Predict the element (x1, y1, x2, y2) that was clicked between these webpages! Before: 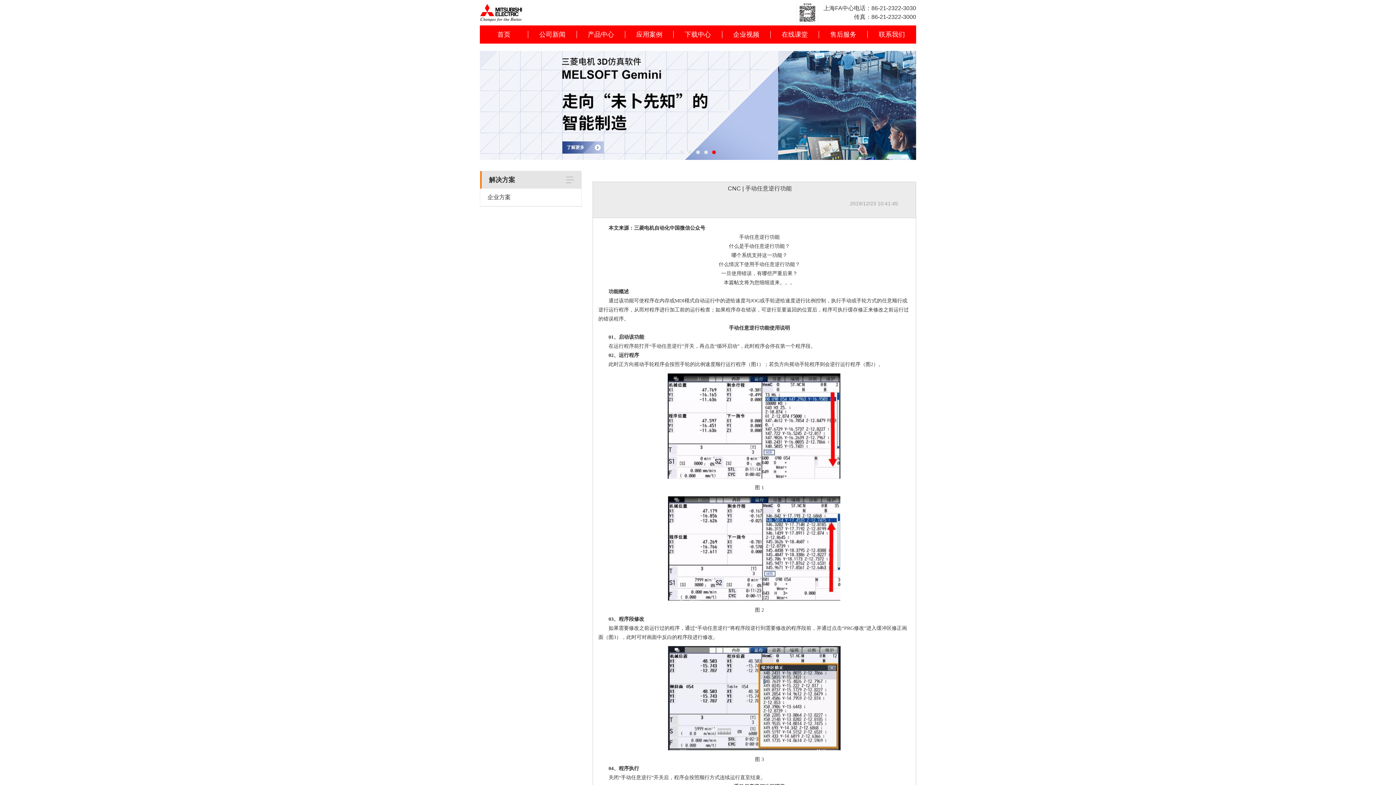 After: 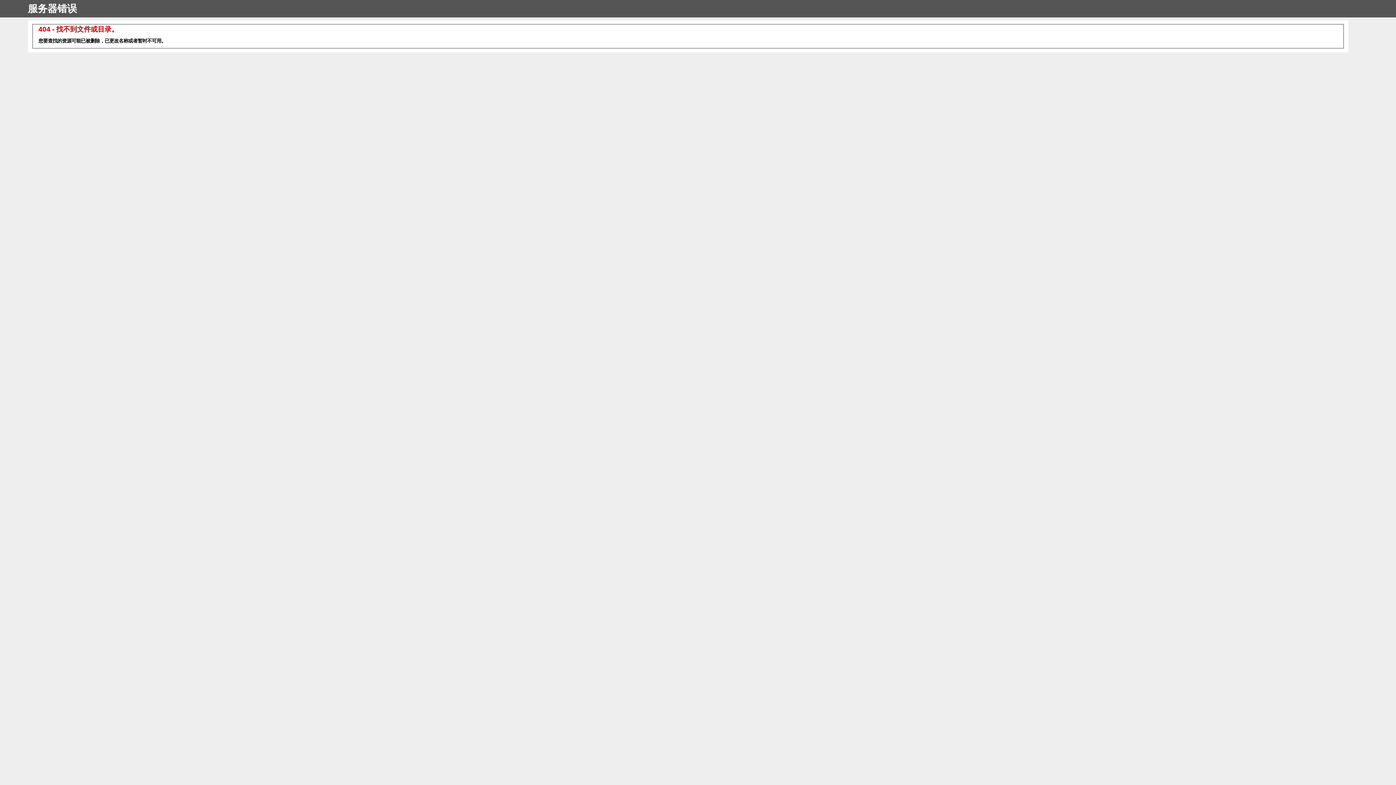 Action: bbox: (480, 0, 522, 6)